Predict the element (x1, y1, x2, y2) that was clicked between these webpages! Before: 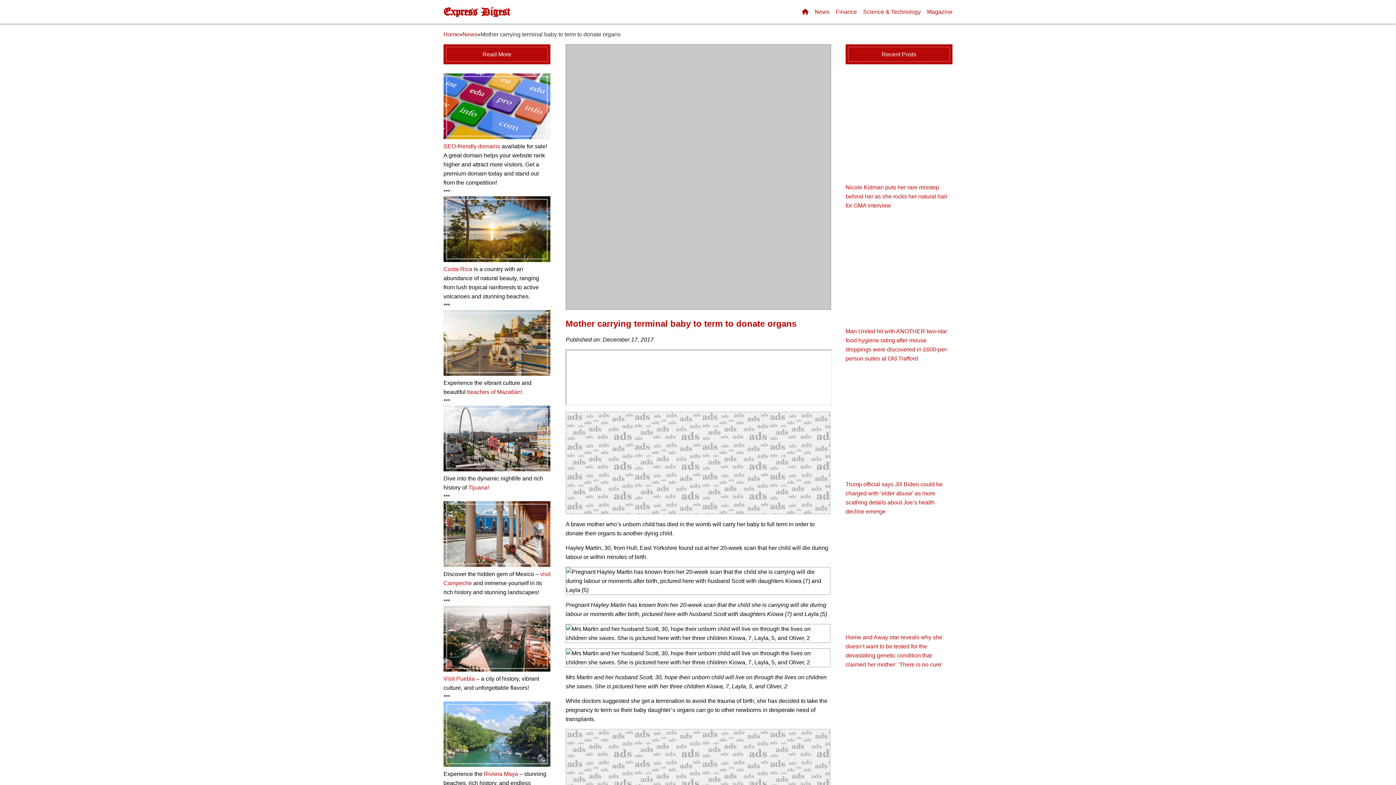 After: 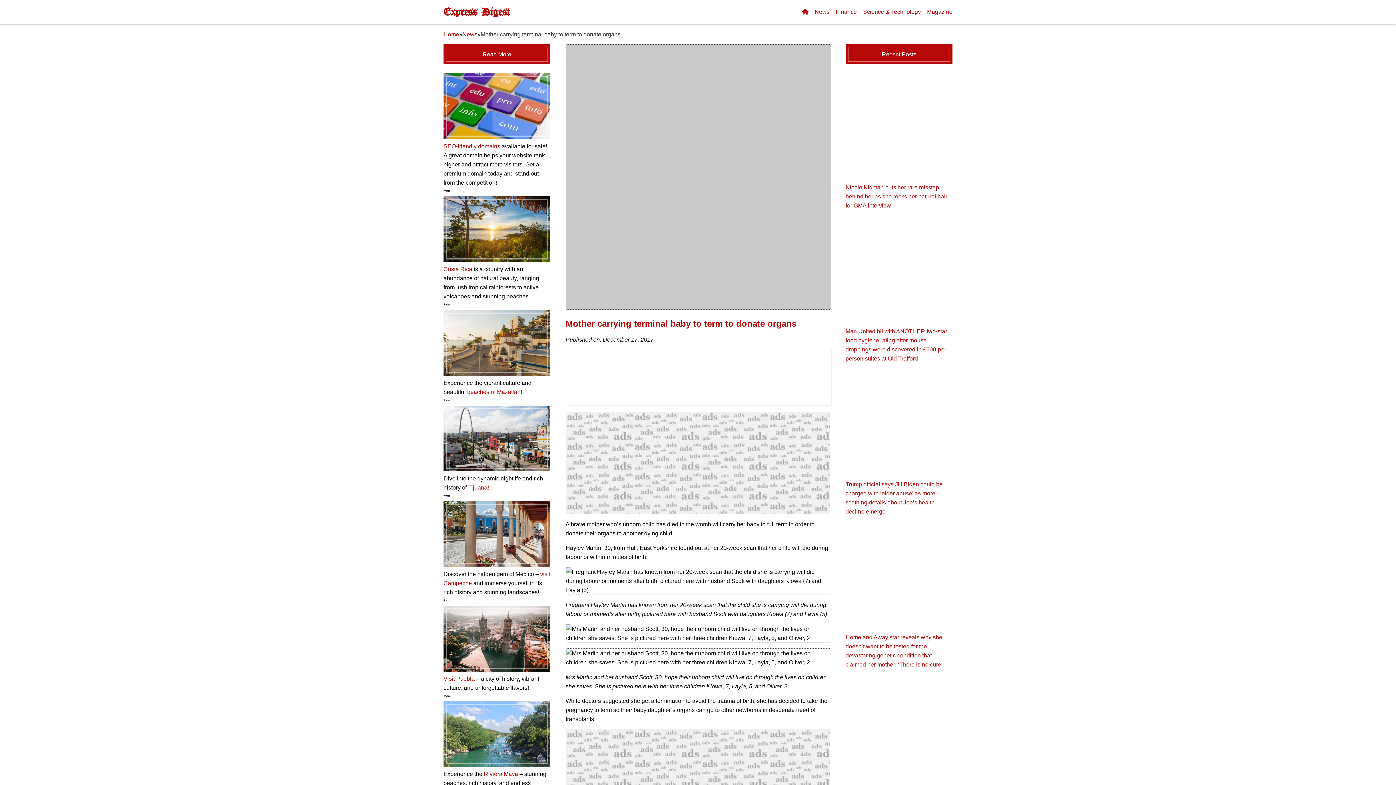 Action: label: Costa Rica bbox: (443, 266, 472, 272)